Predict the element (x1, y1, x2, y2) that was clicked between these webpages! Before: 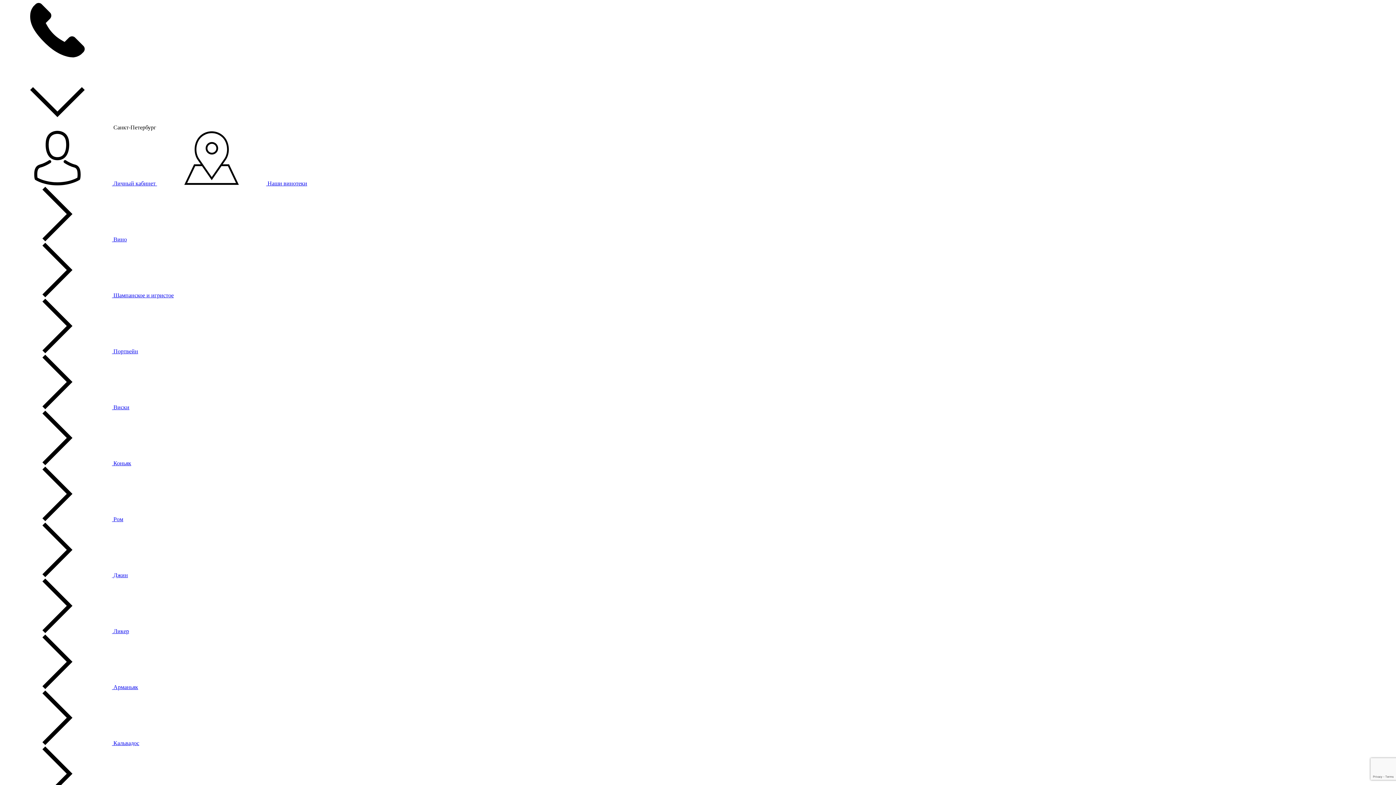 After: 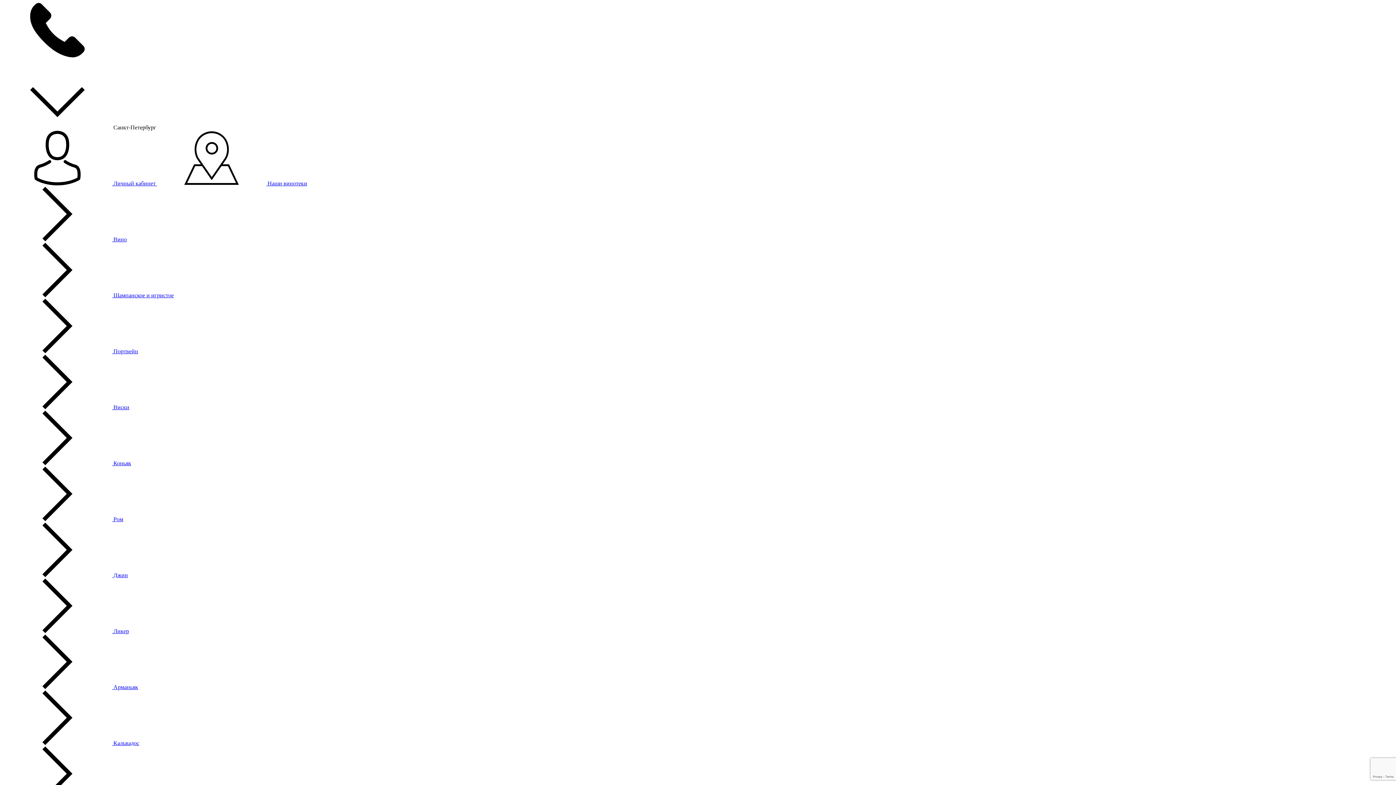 Action: bbox: (2, 236, 126, 242) label:  Вино